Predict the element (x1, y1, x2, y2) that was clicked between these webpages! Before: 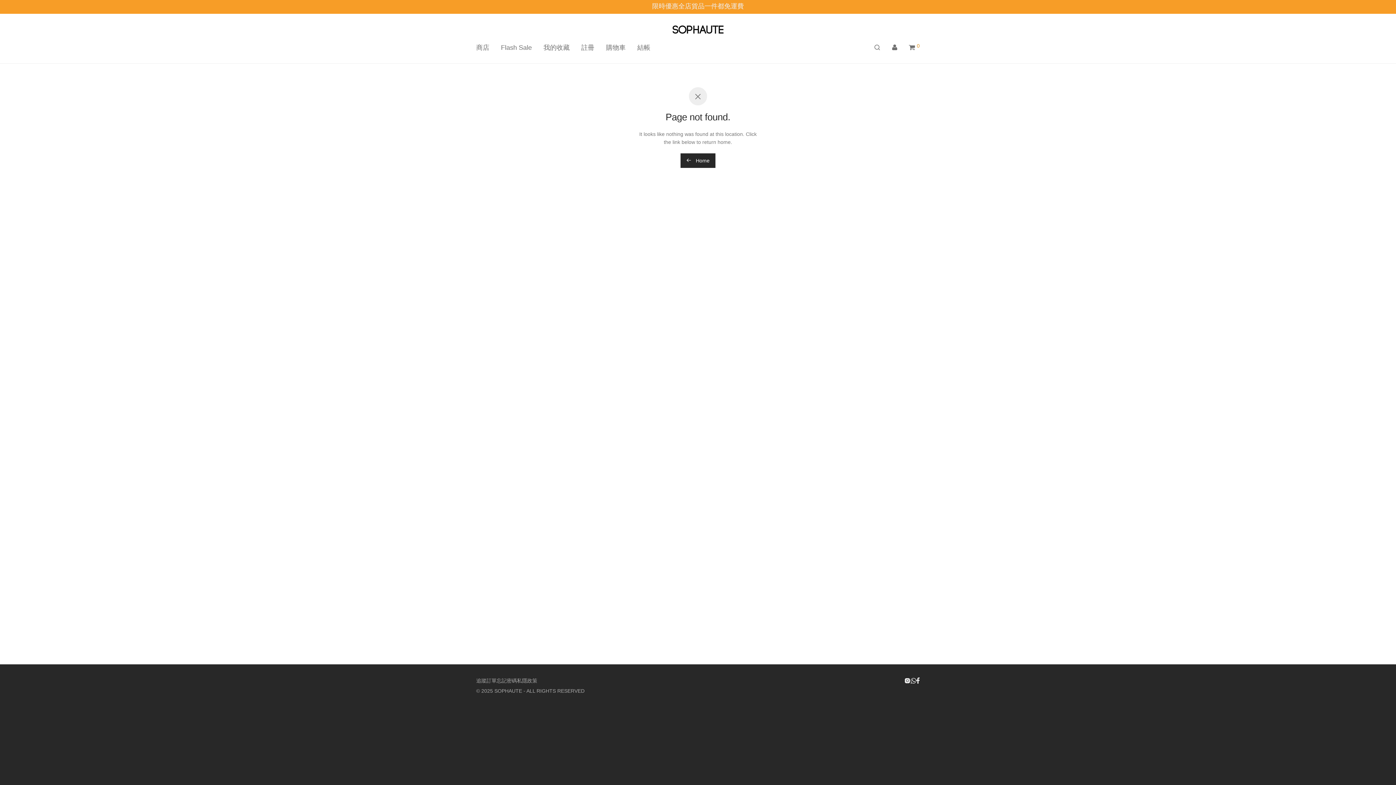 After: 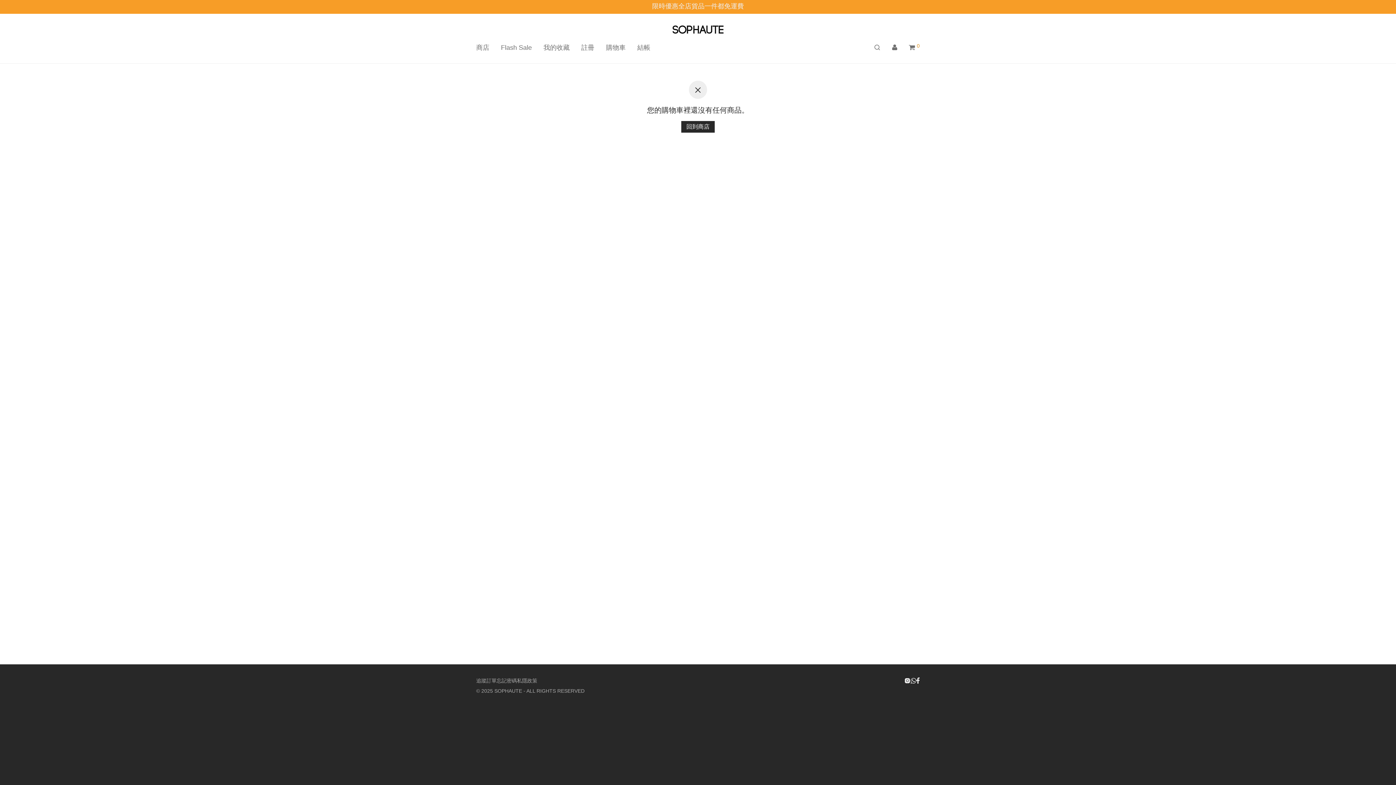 Action: bbox: (631, 38, 656, 56) label: 結帳